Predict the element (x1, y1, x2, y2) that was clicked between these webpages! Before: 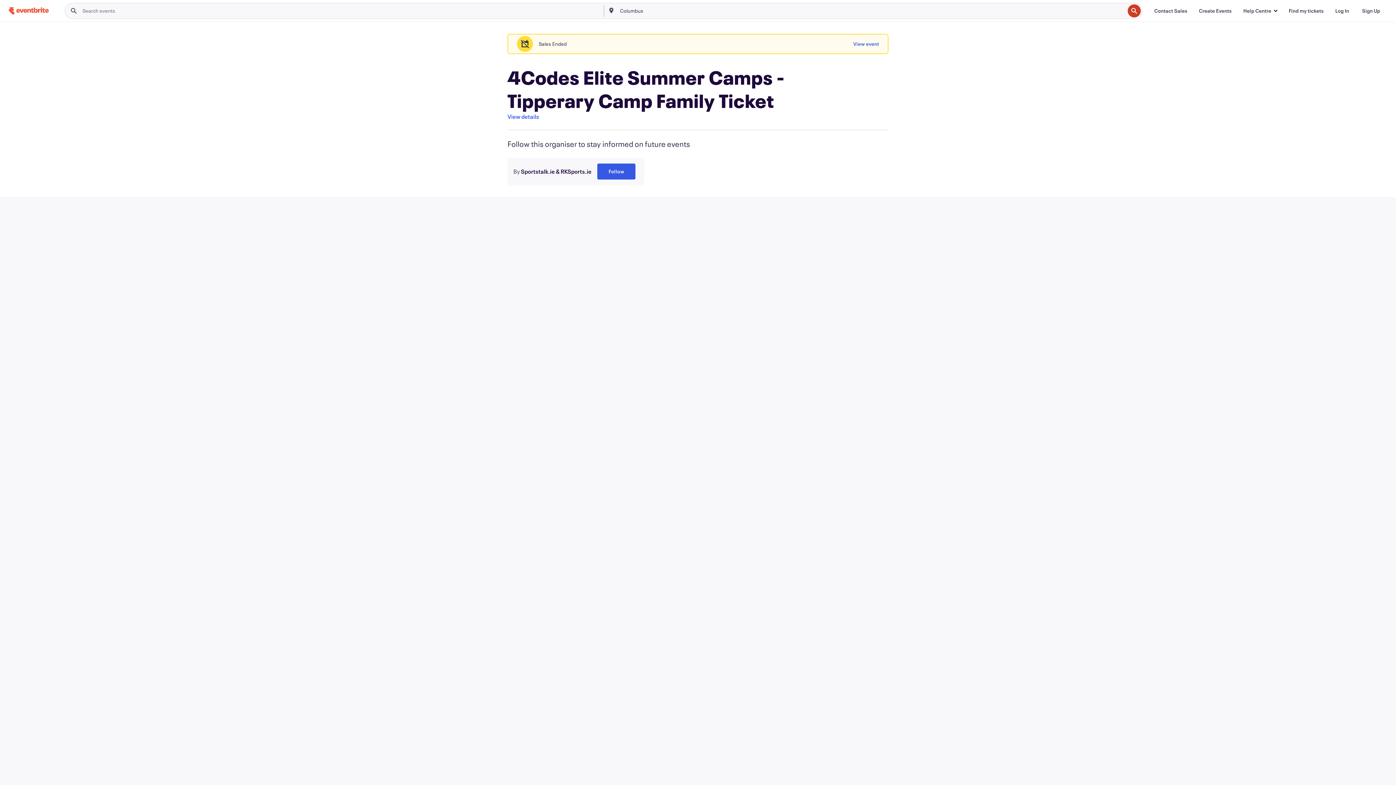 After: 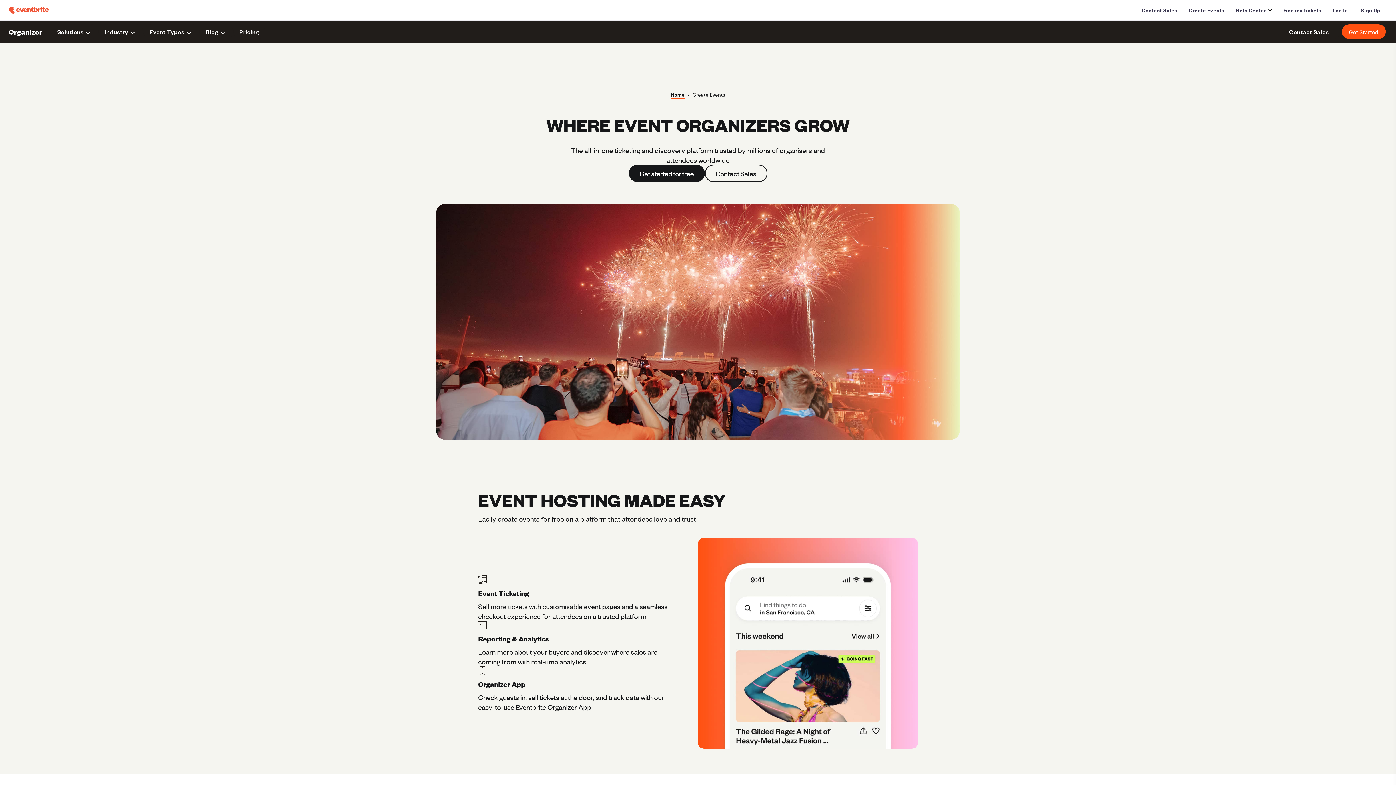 Action: bbox: (1193, 3, 1237, 18) label: Create Events